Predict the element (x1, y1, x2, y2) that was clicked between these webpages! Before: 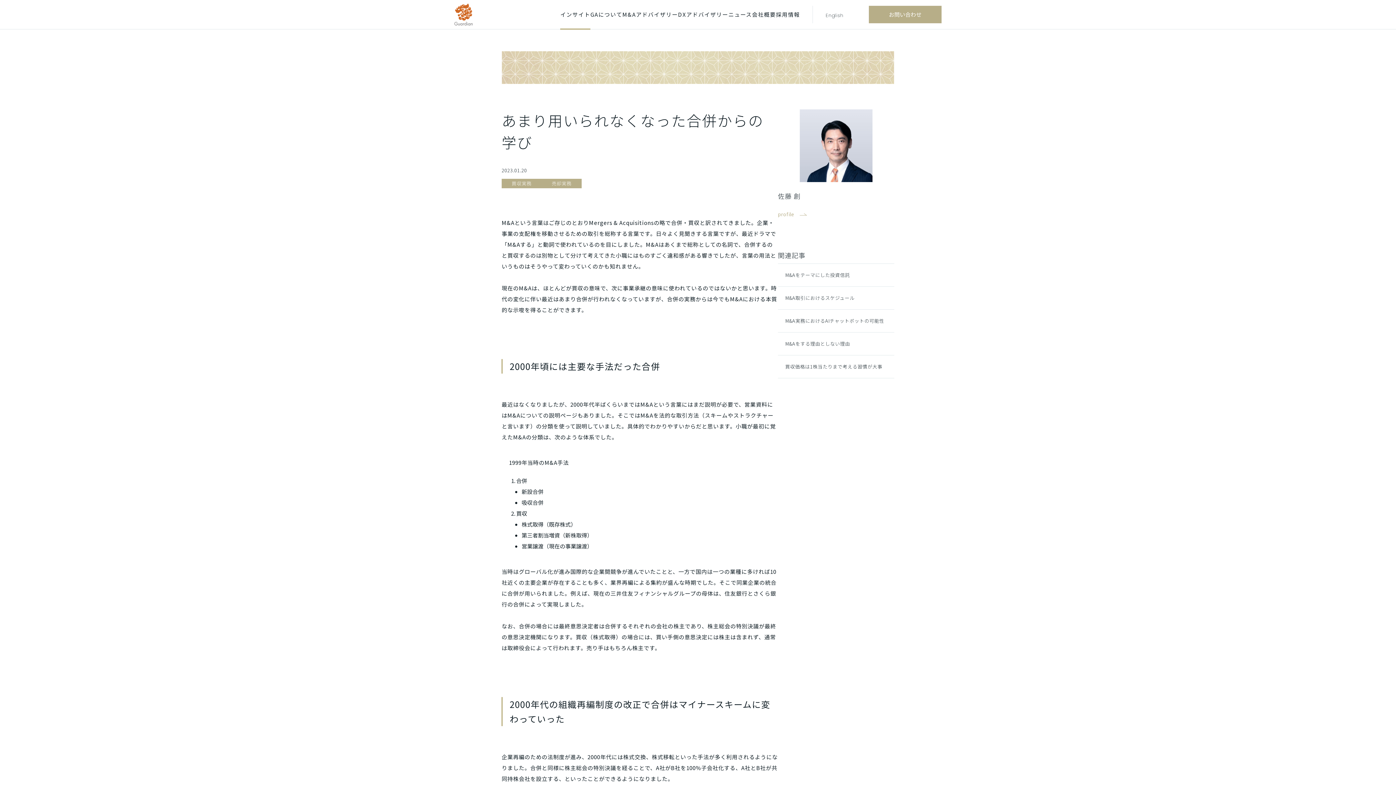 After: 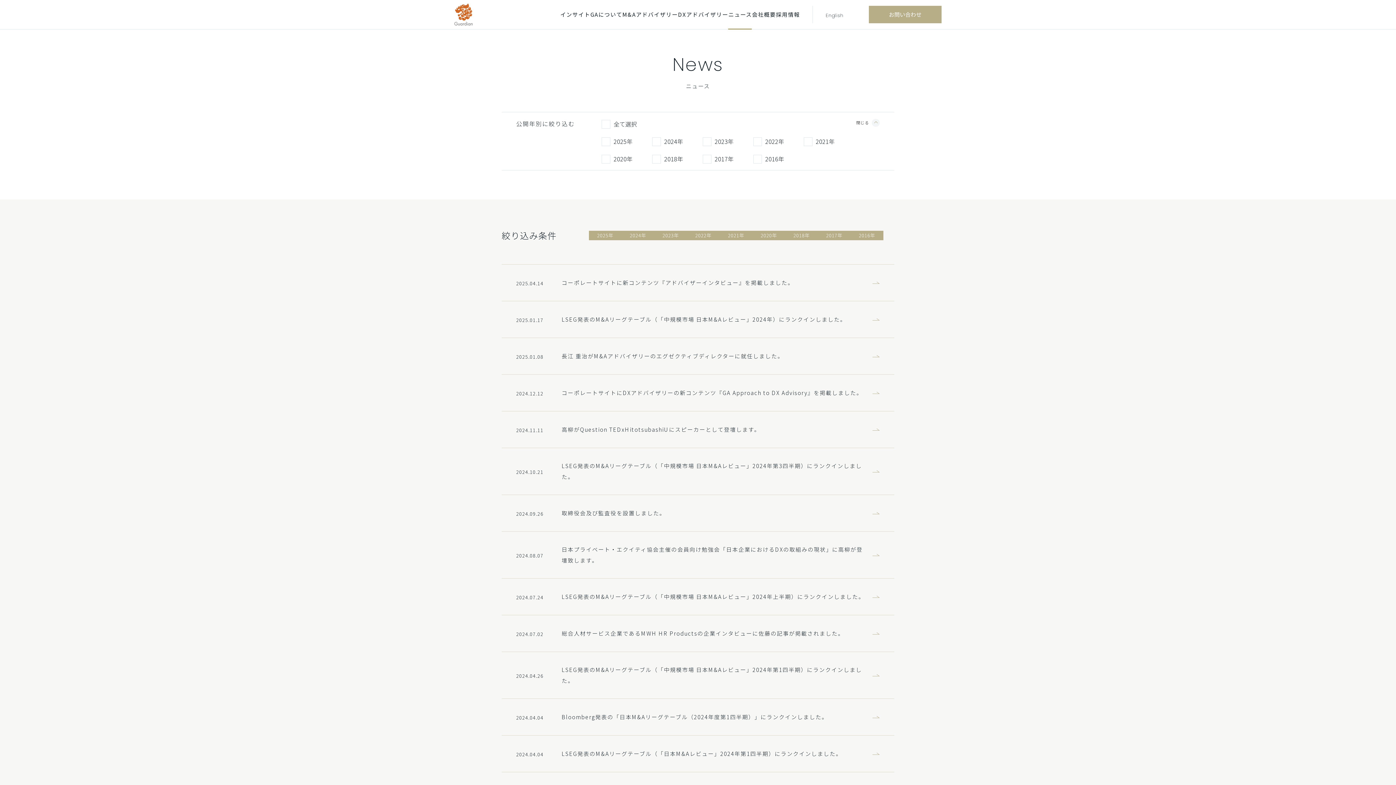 Action: label: ニュース bbox: (728, 4, 752, 24)